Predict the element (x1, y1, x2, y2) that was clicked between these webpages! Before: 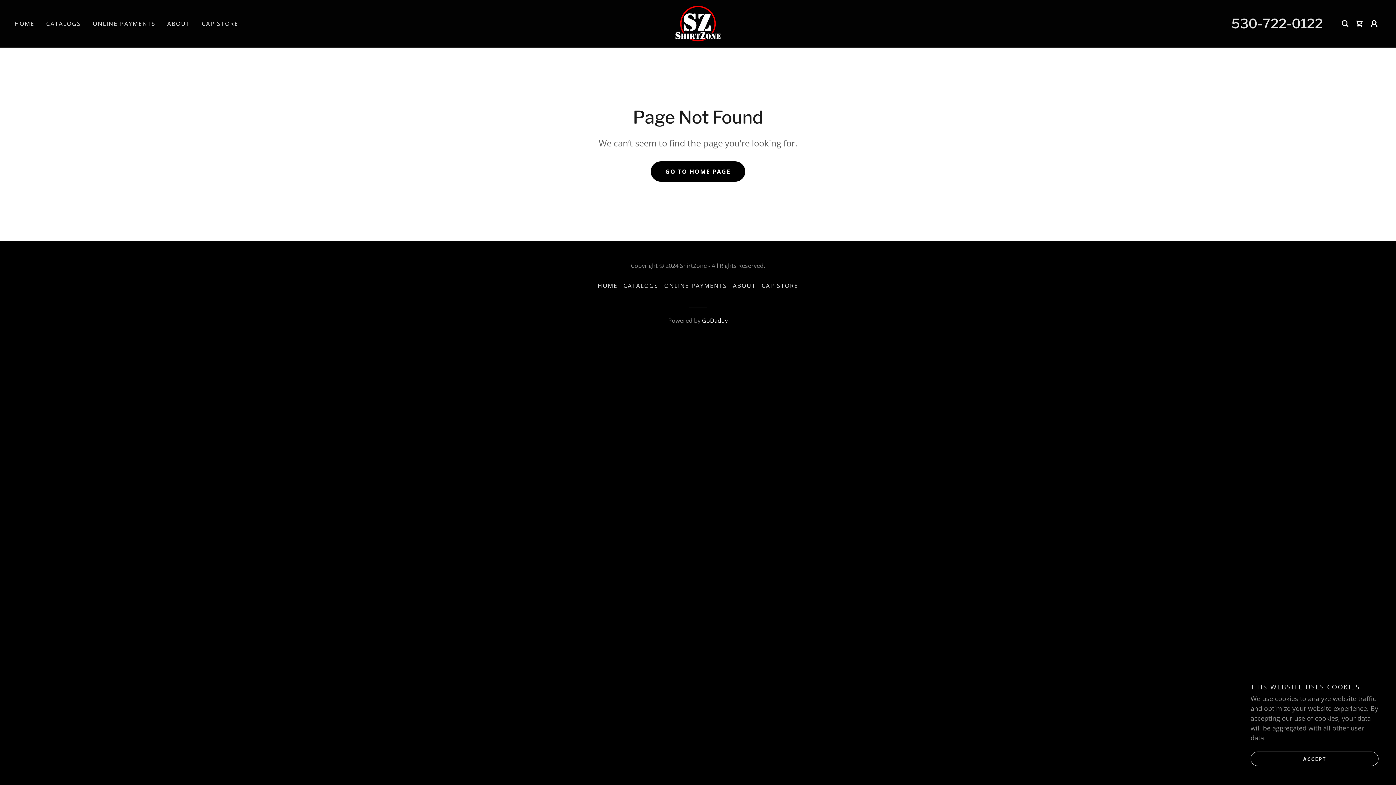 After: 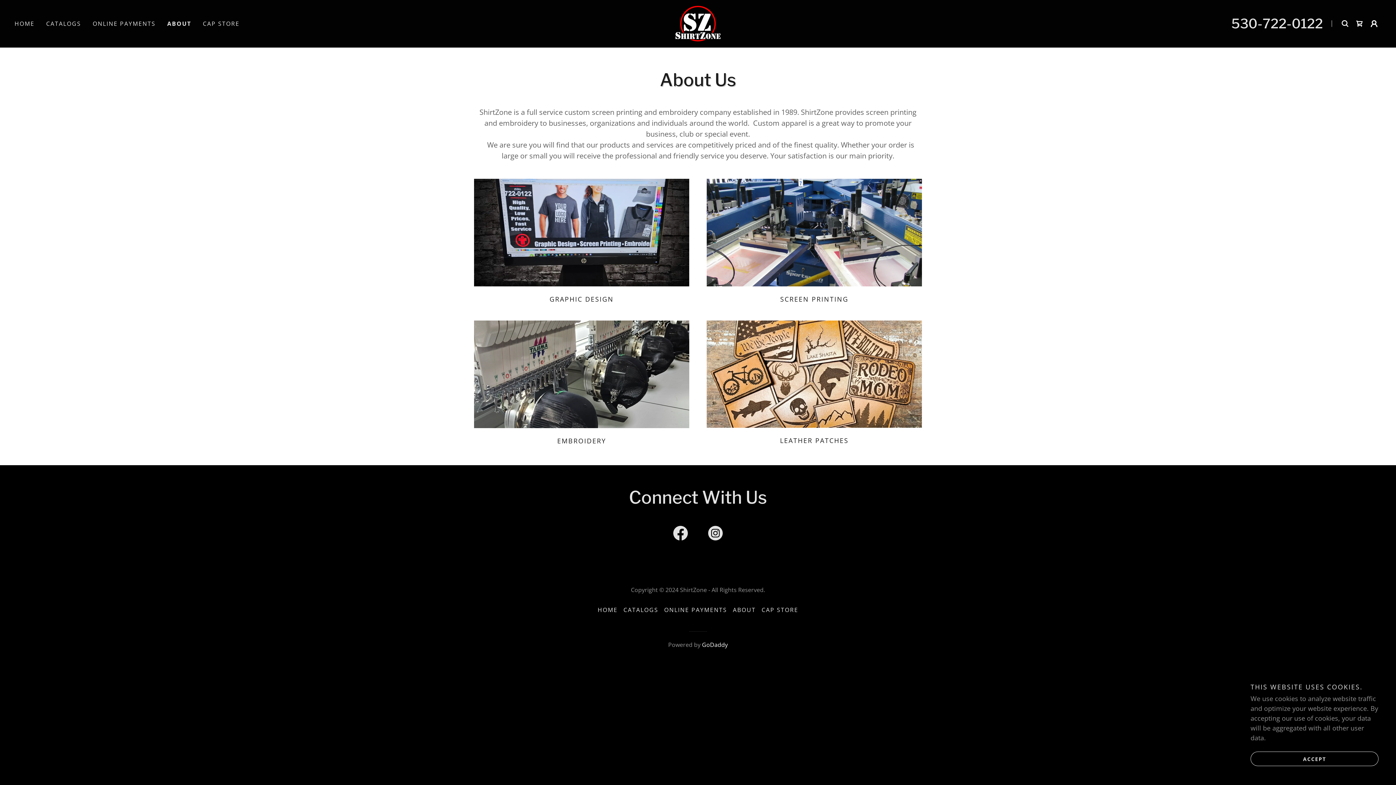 Action: label: ABOUT bbox: (730, 278, 758, 292)